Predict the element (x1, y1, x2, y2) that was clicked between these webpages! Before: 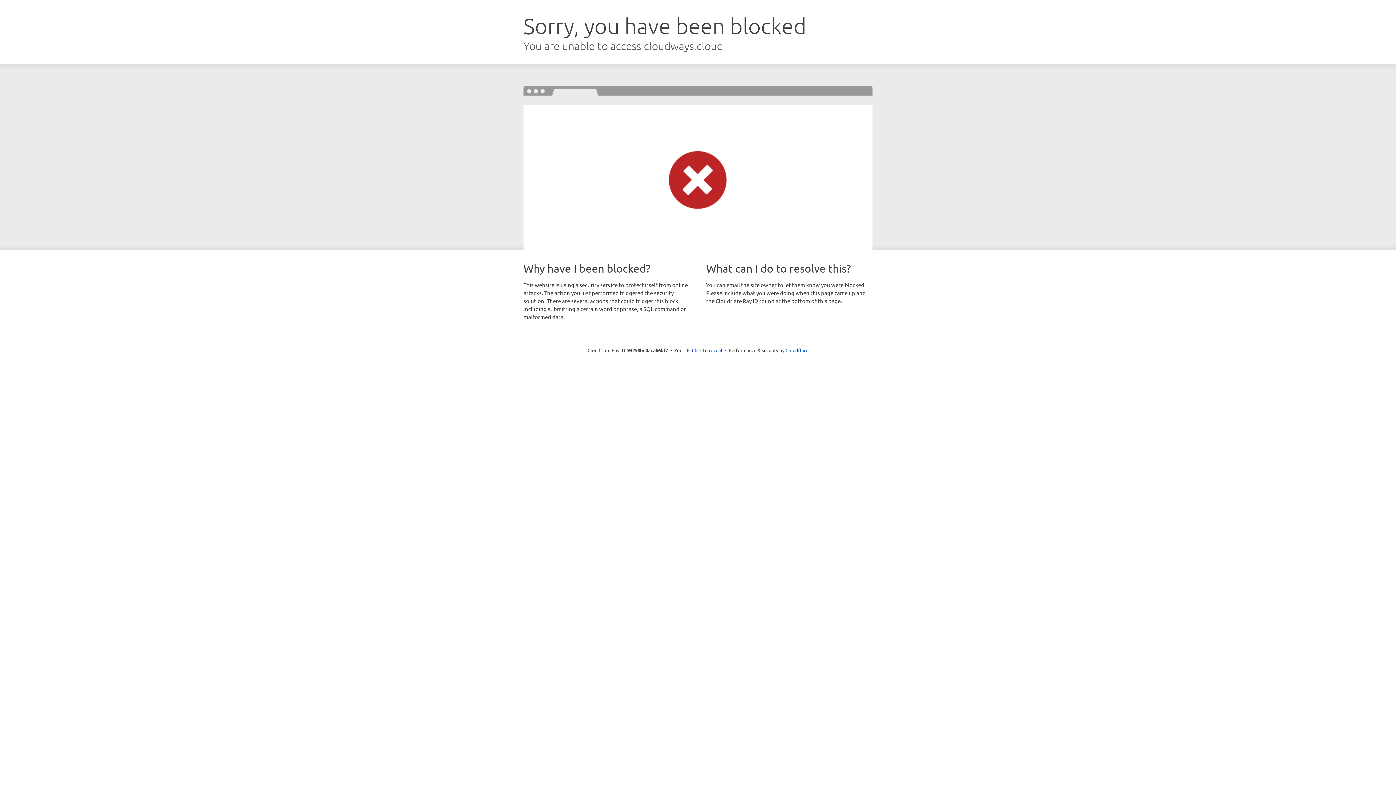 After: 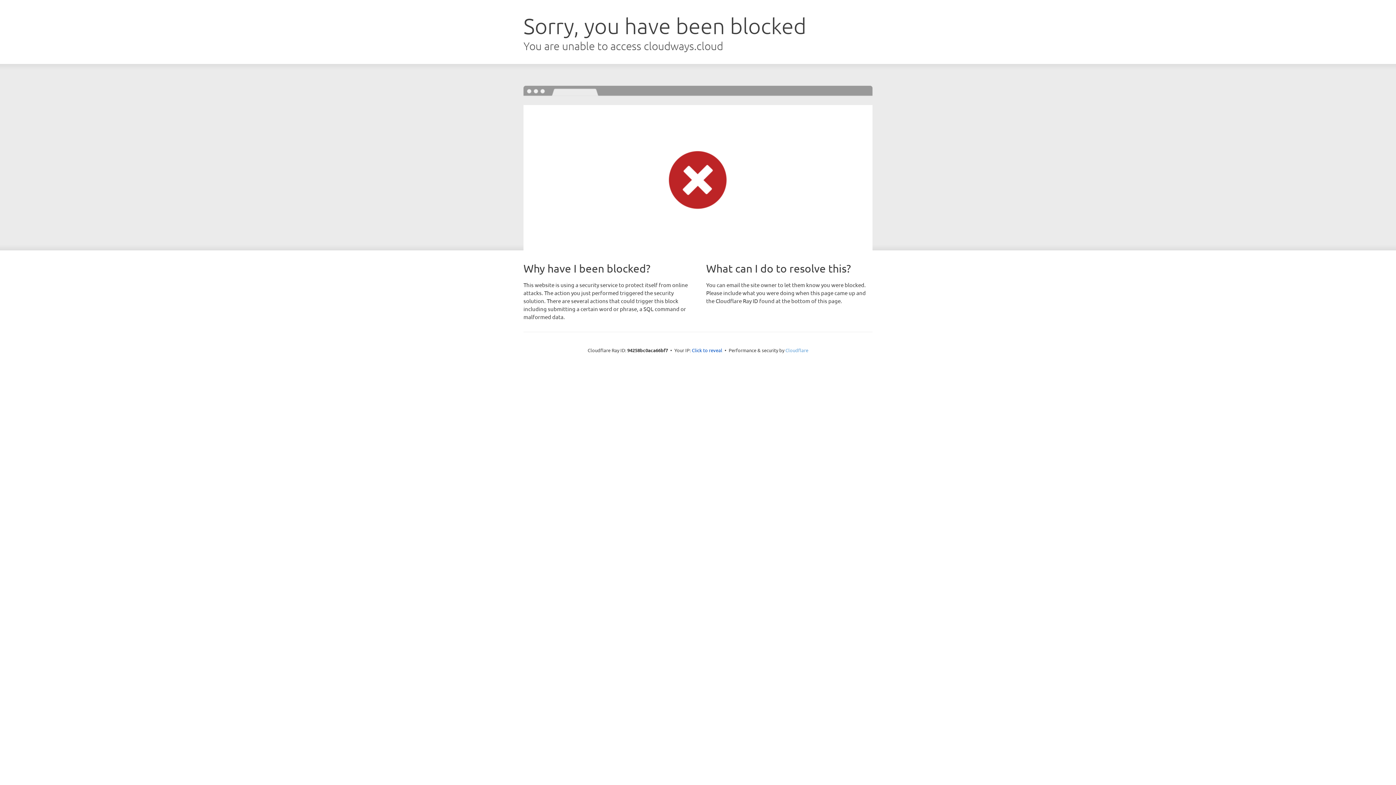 Action: label: Cloudflare bbox: (785, 347, 808, 353)